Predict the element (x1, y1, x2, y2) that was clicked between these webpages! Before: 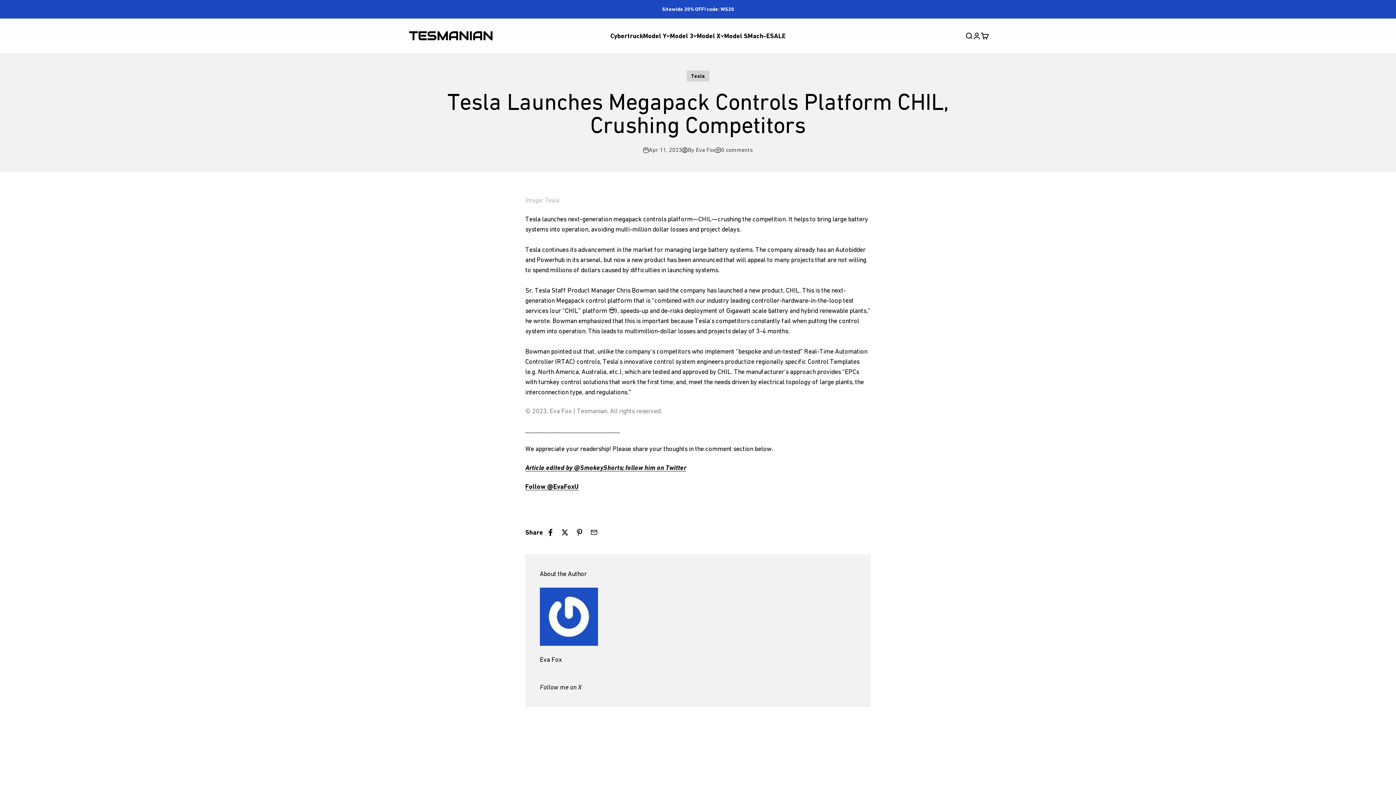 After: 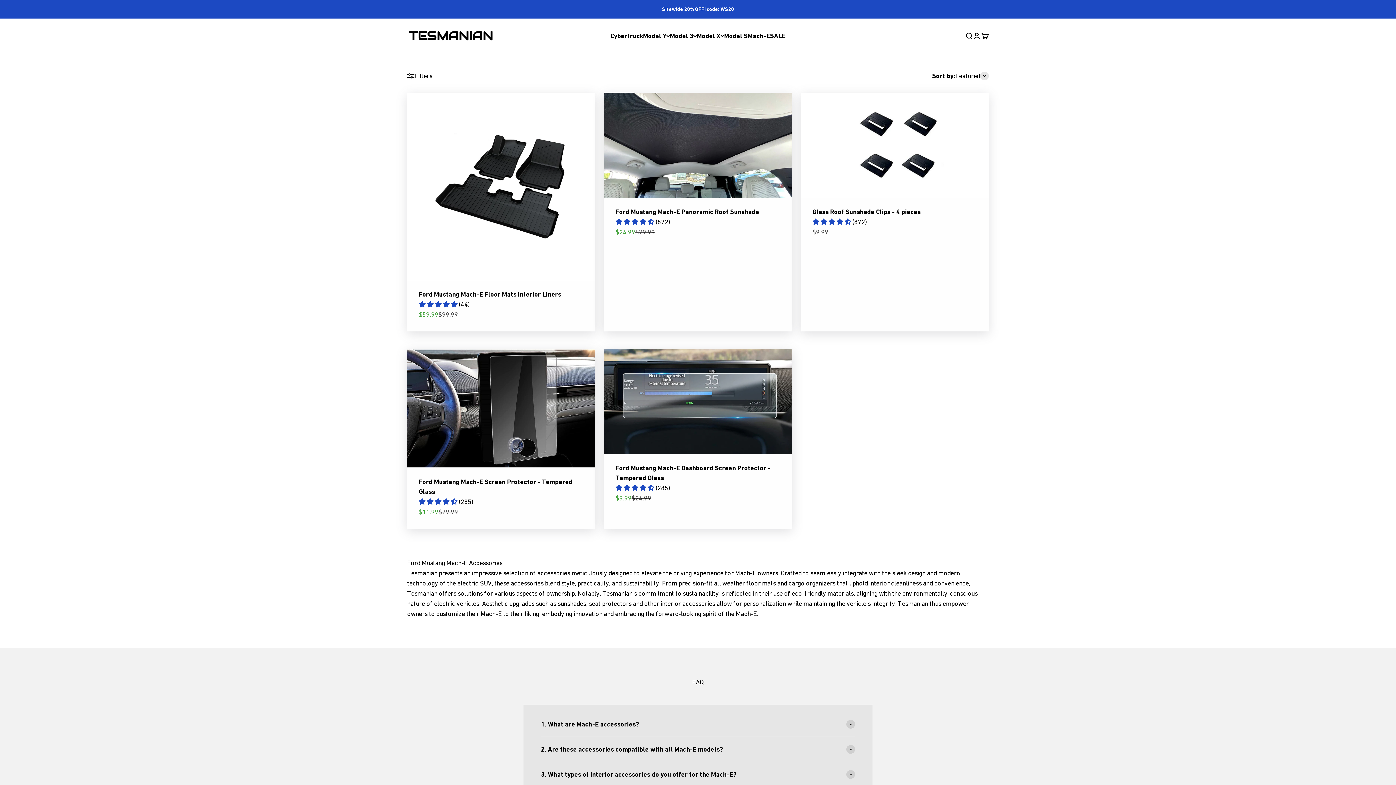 Action: label: Mach-E bbox: (748, 31, 770, 39)